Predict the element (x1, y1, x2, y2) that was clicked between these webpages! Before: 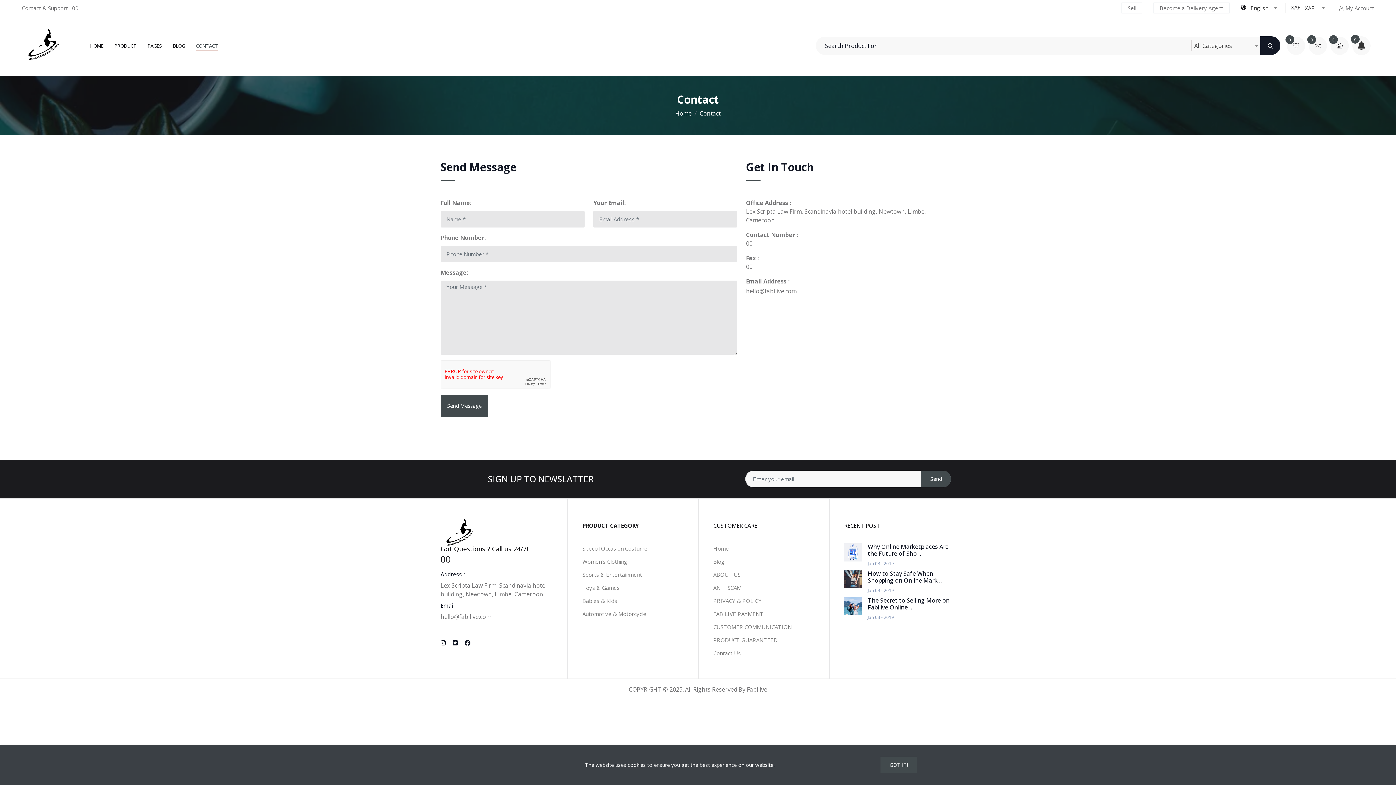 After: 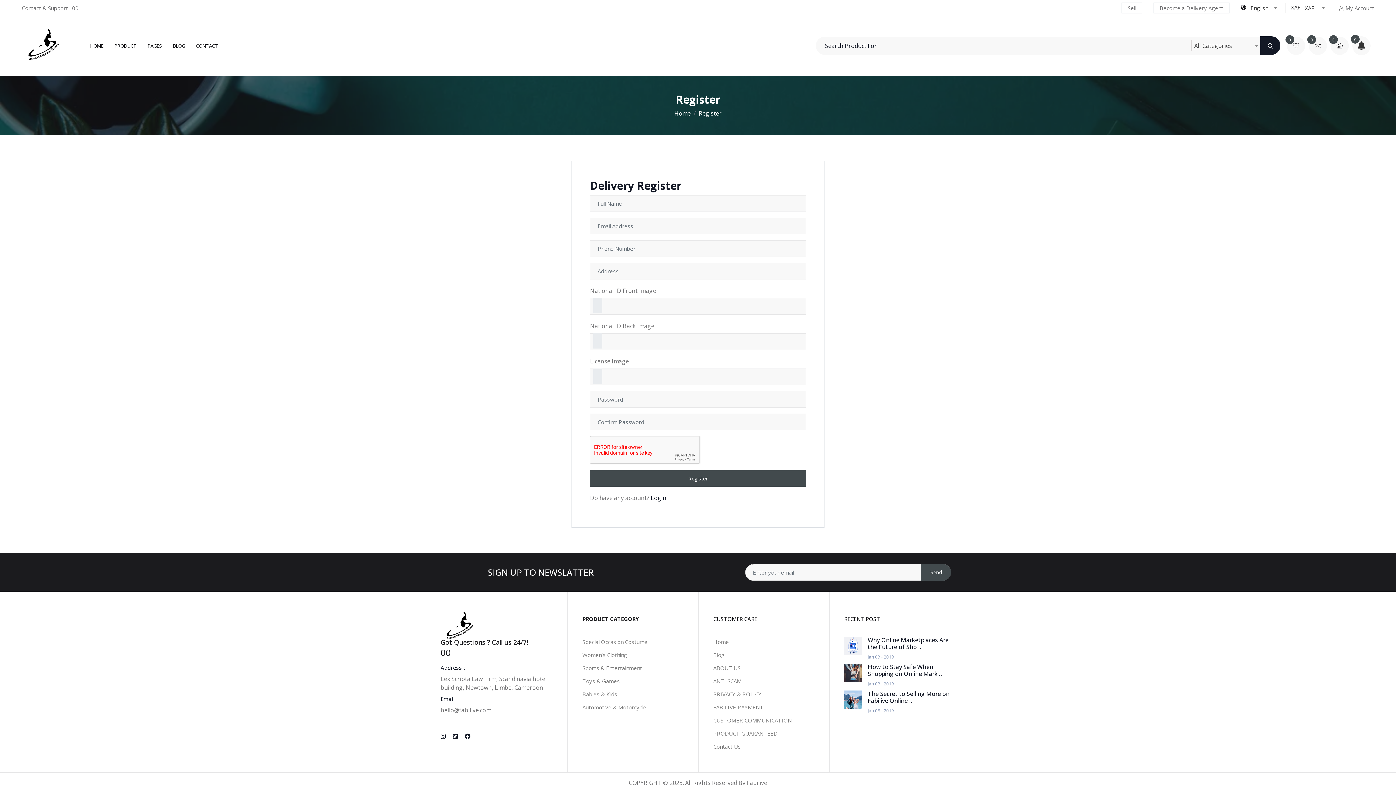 Action: bbox: (1153, 2, 1229, 13) label: Become a Delivery Agent